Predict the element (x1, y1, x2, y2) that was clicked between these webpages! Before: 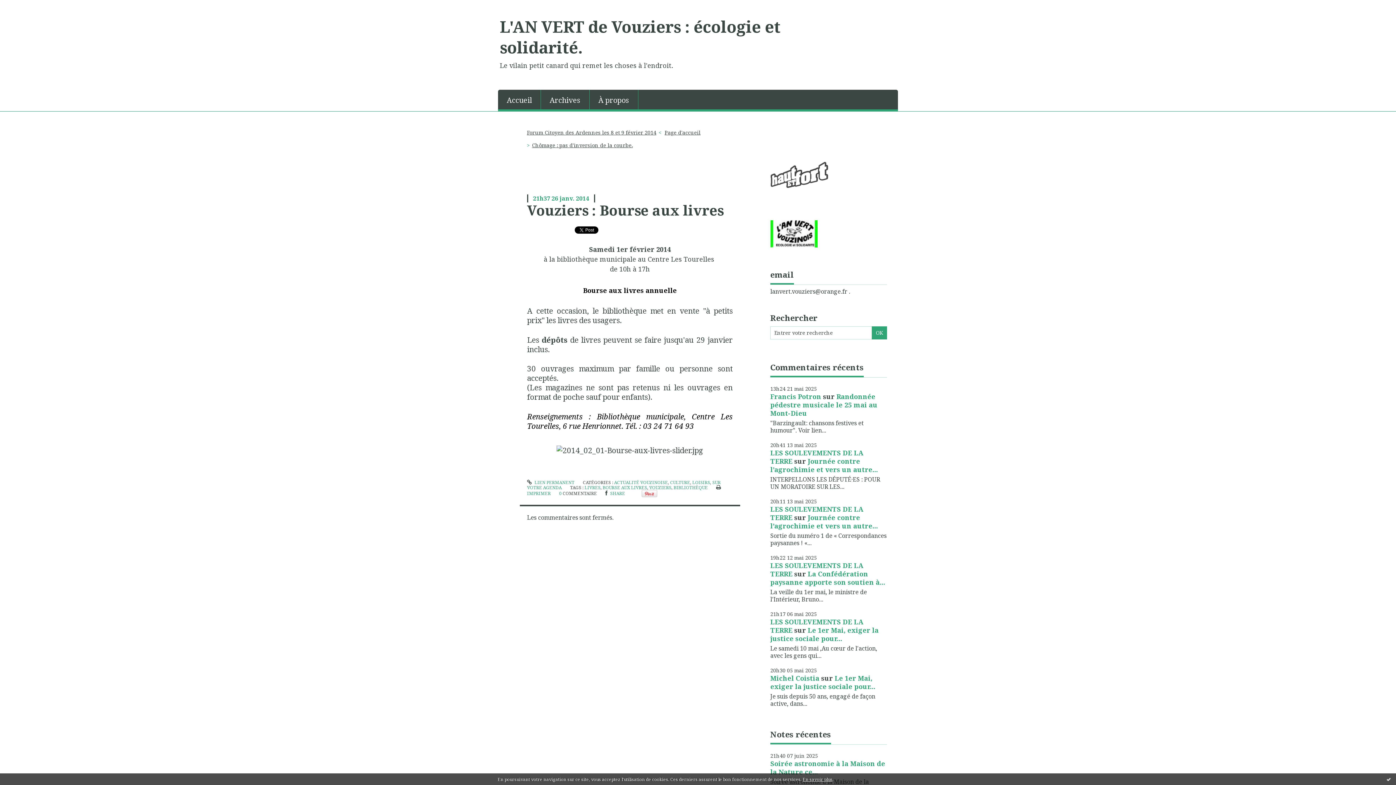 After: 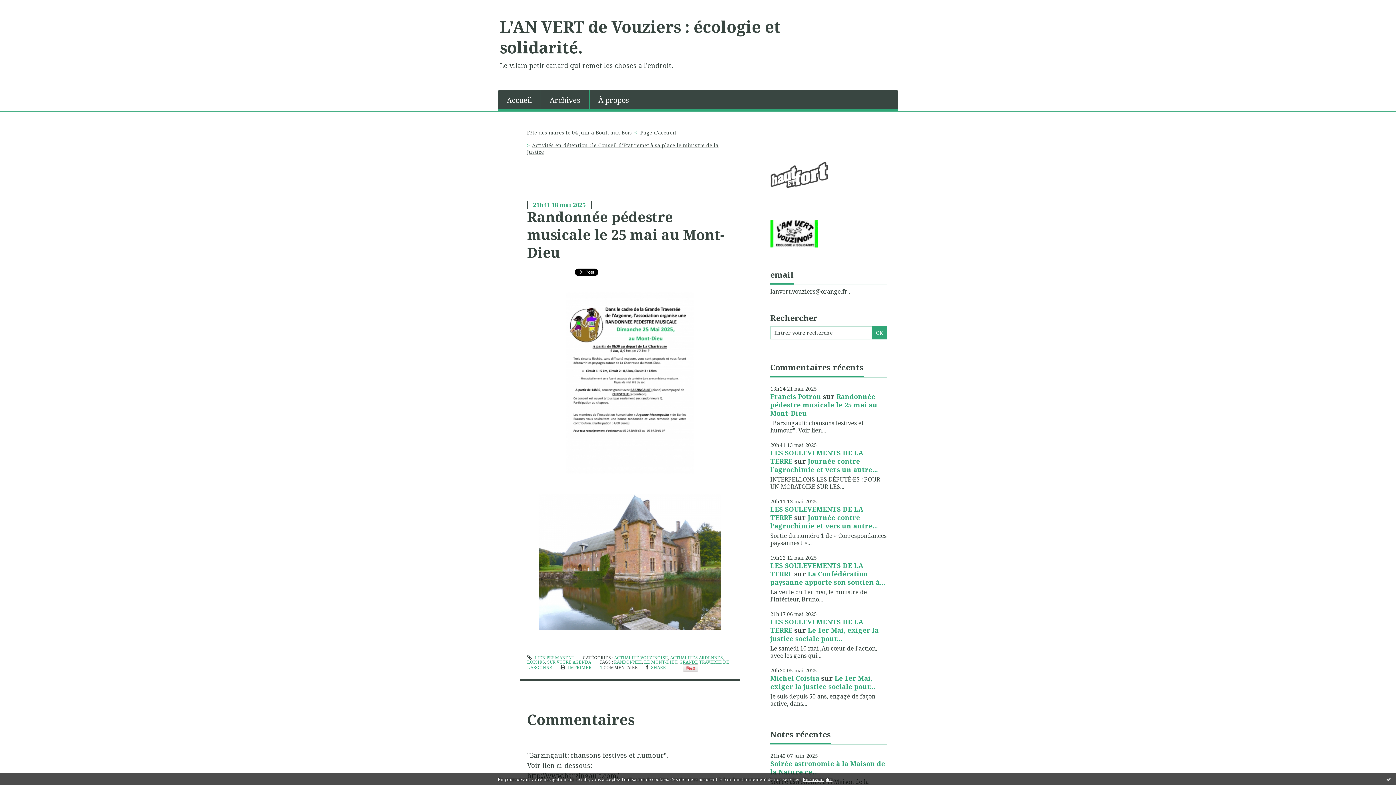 Action: bbox: (770, 392, 877, 417) label: Randonnée pédestre musicale le 25 mai au Mont-Dieu